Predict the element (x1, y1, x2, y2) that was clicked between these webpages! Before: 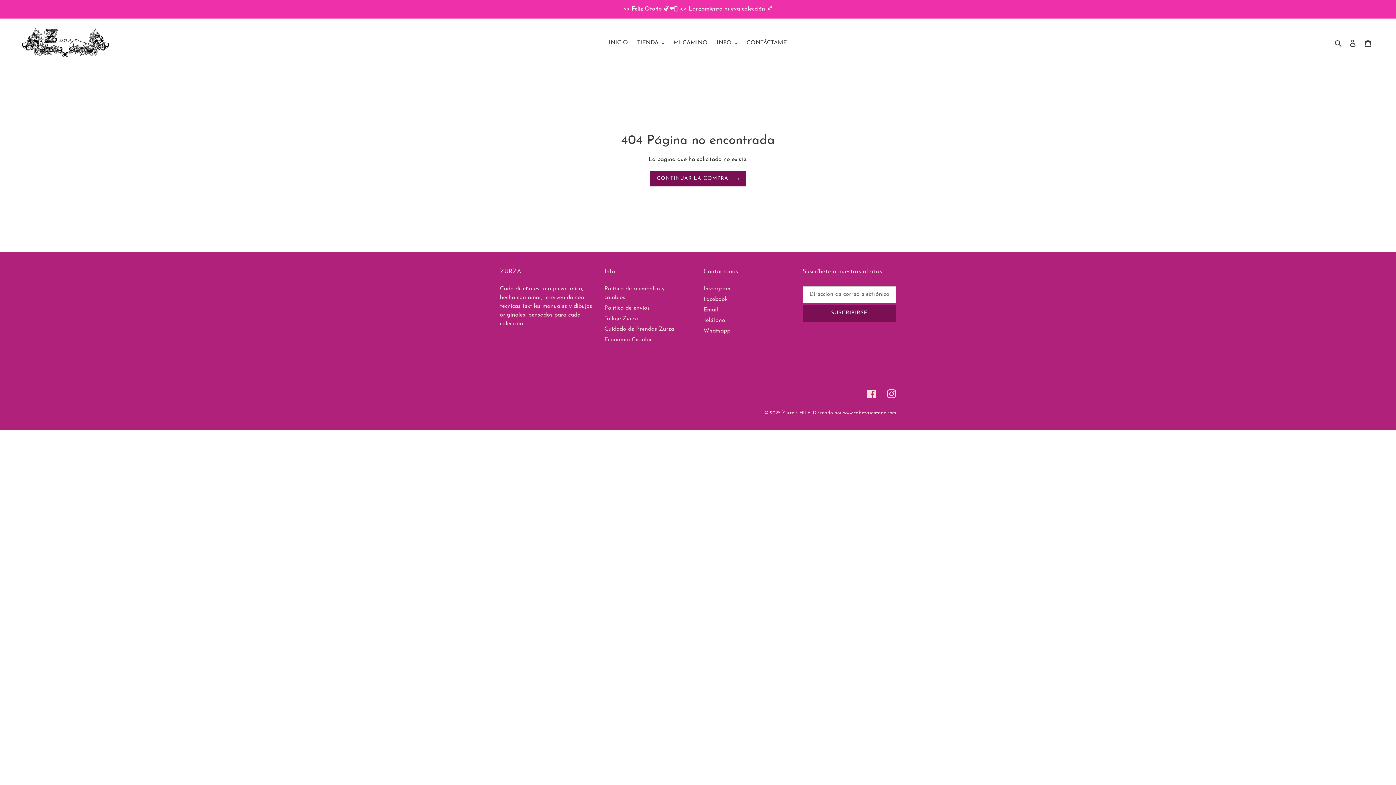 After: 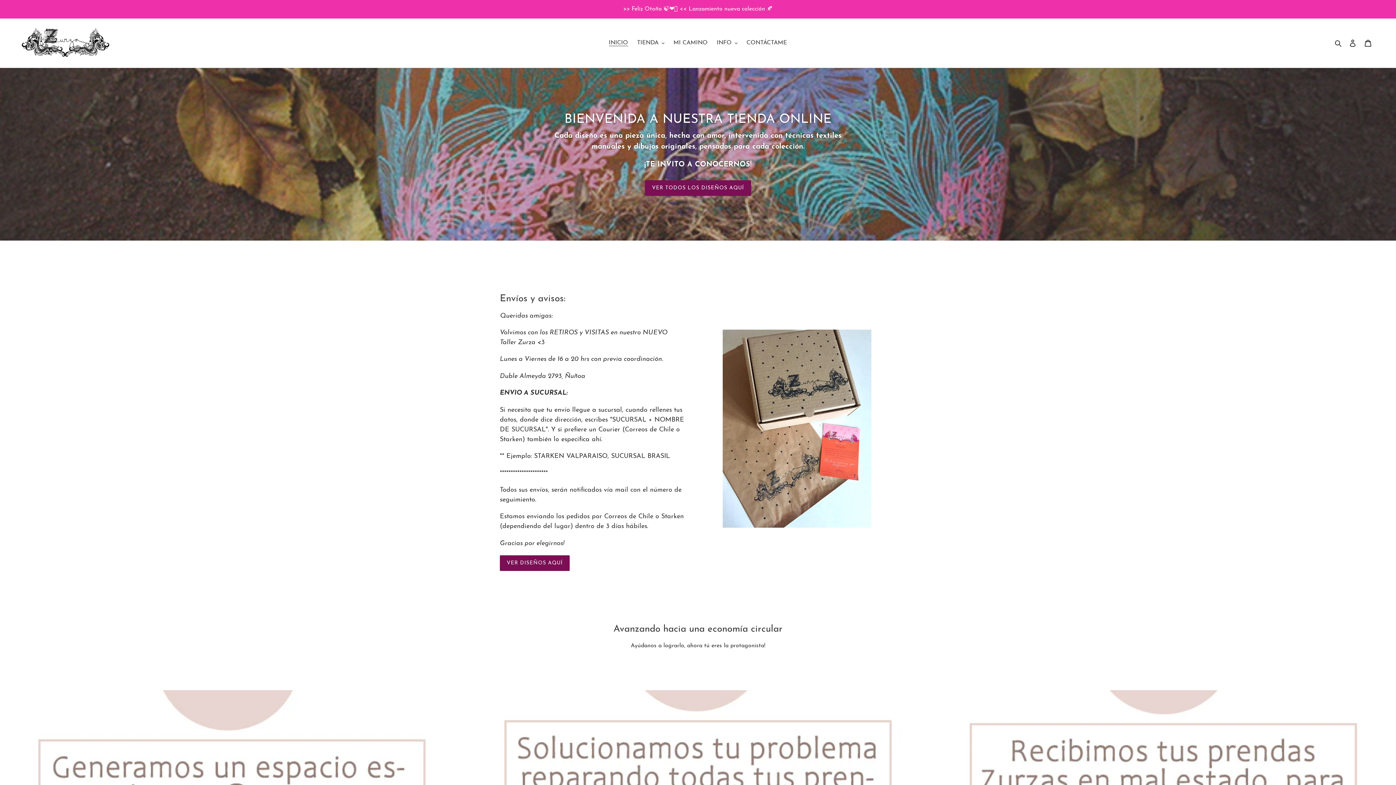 Action: bbox: (605, 37, 631, 48) label: INICIO